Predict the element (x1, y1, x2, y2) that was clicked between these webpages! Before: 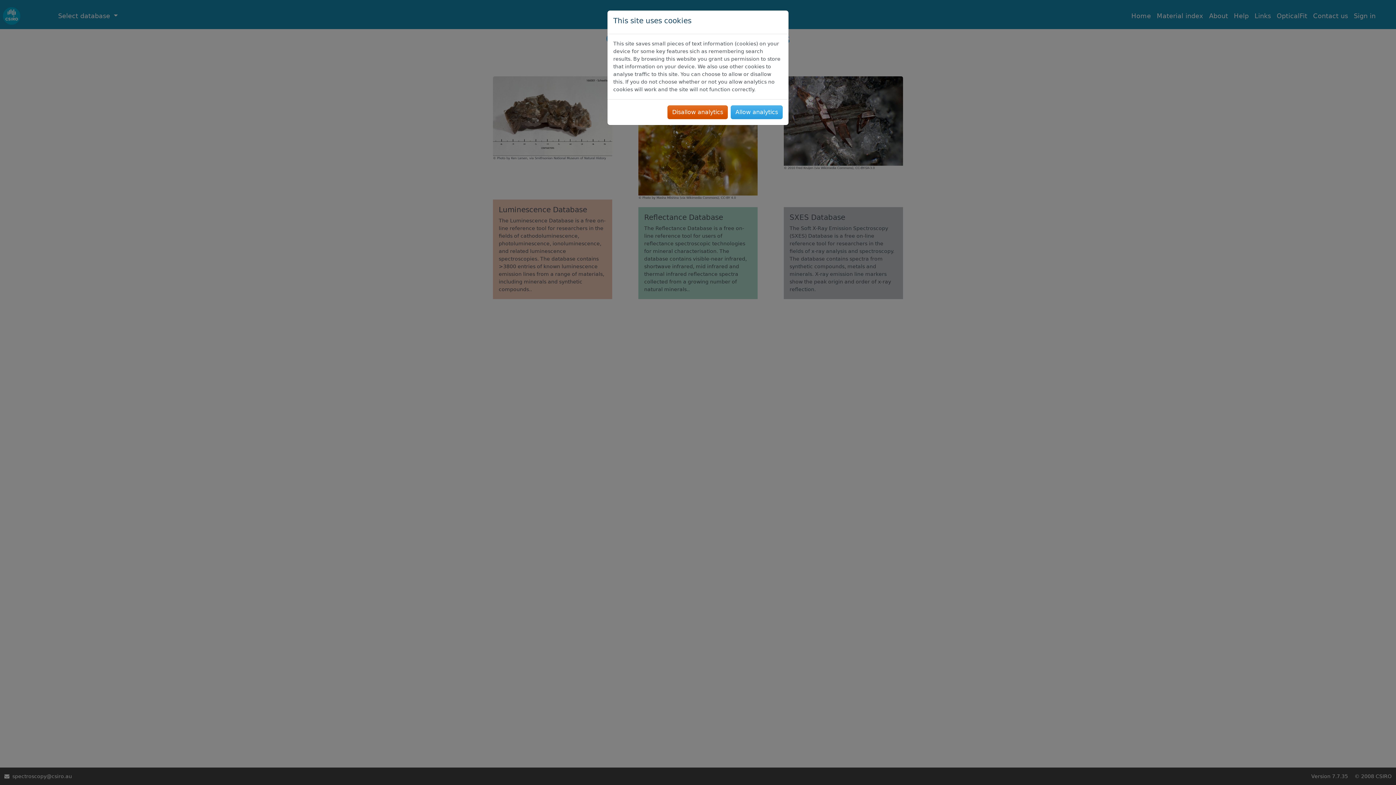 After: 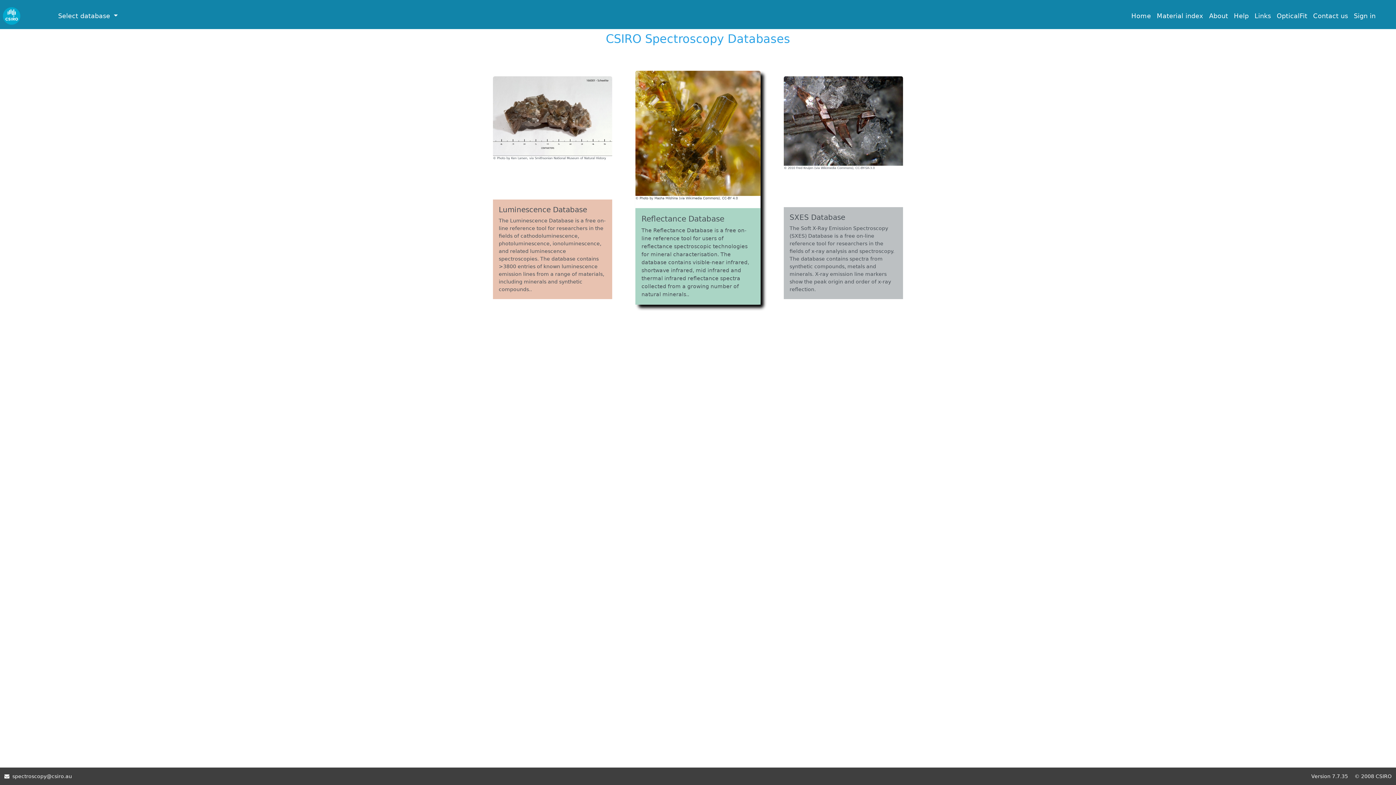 Action: bbox: (667, 105, 728, 119) label: Disallow analytics